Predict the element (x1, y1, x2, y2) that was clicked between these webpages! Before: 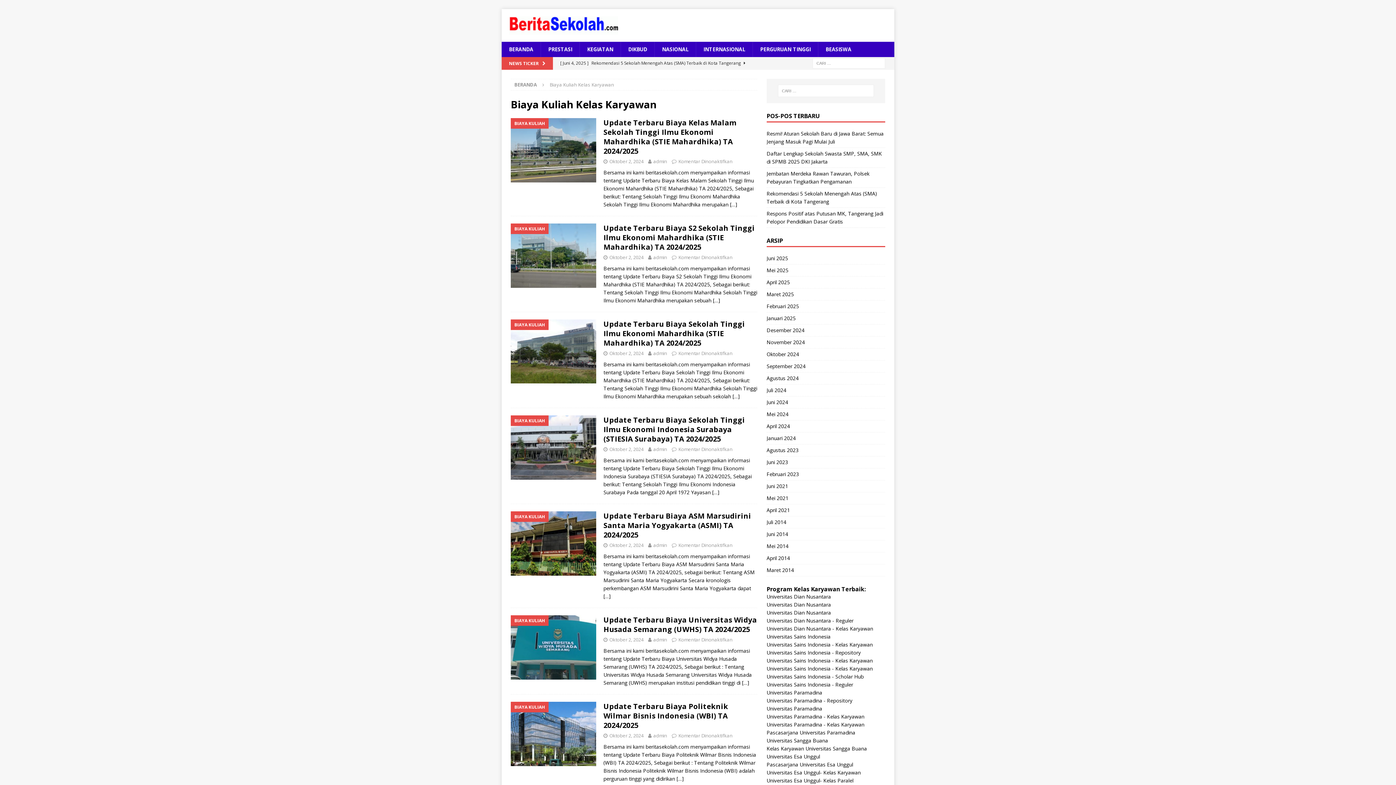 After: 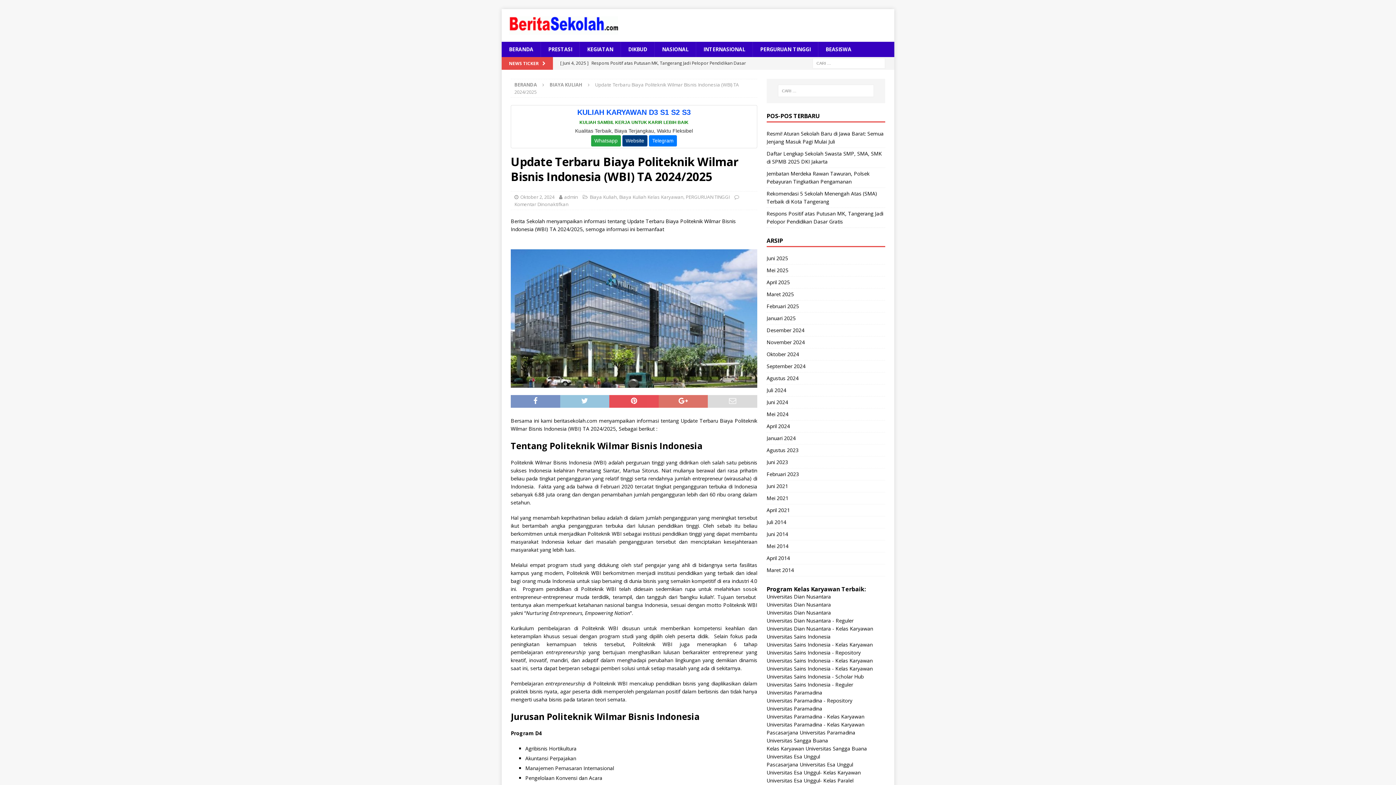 Action: label: […] bbox: (676, 775, 684, 782)